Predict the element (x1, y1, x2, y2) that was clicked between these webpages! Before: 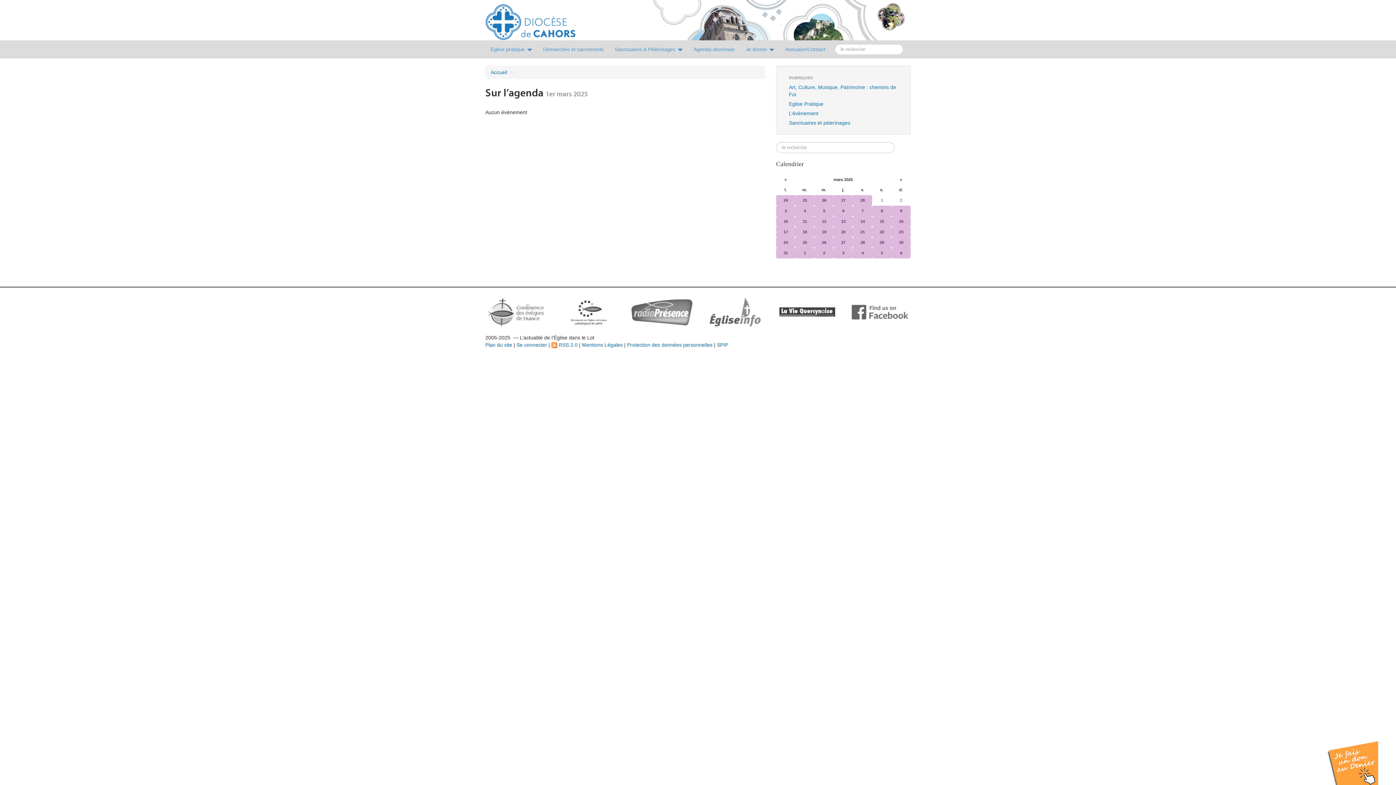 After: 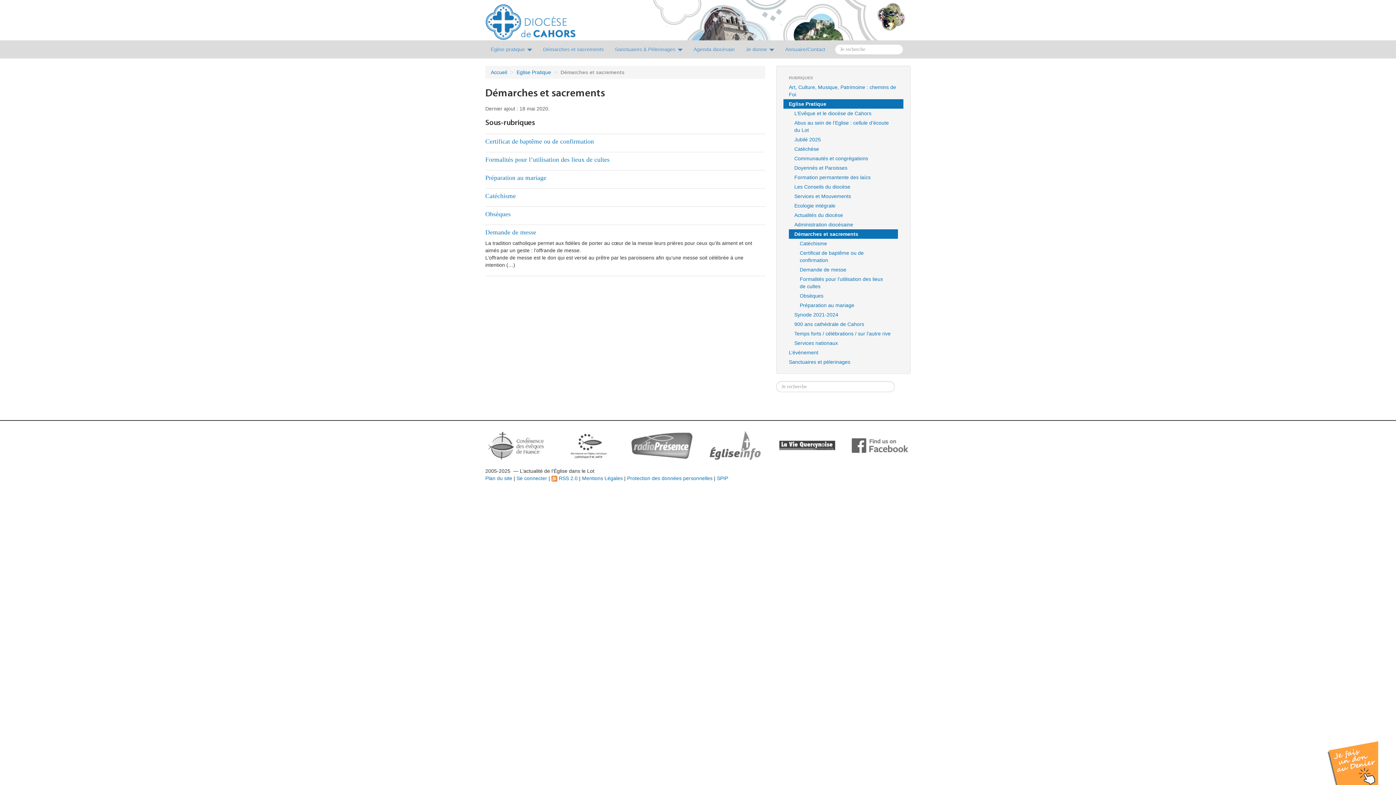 Action: label: Démarches et sacrements bbox: (537, 40, 609, 58)